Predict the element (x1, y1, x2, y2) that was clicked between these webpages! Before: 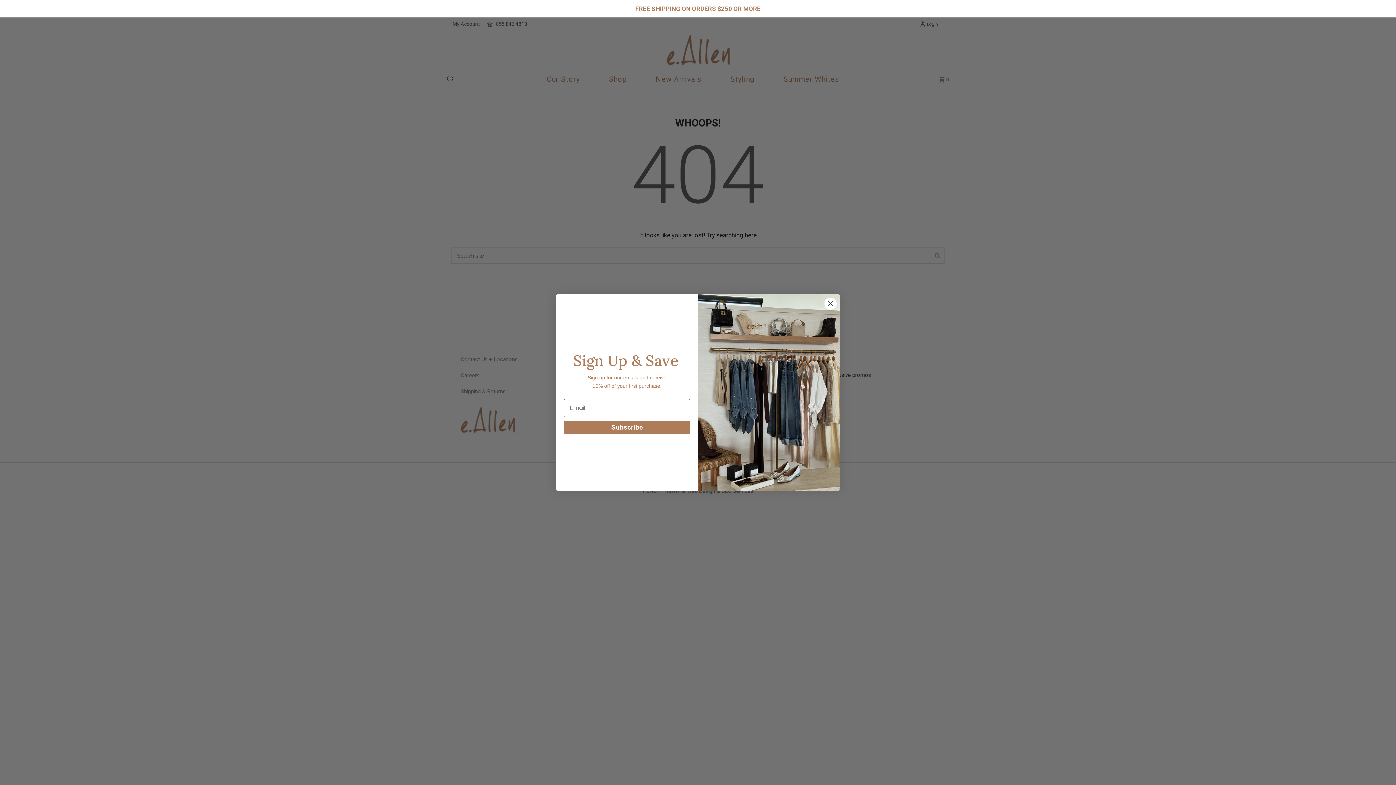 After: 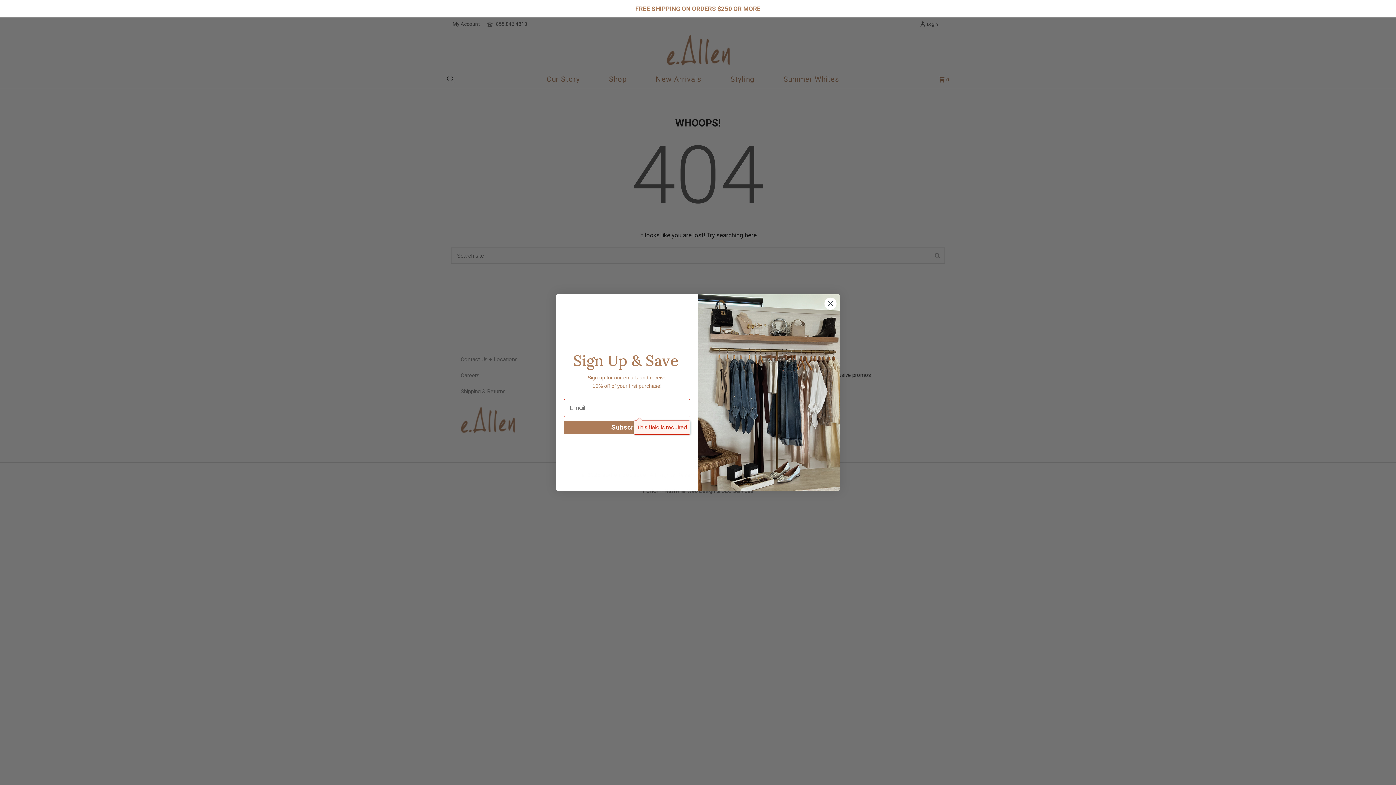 Action: bbox: (564, 420, 690, 434) label: Subscribe